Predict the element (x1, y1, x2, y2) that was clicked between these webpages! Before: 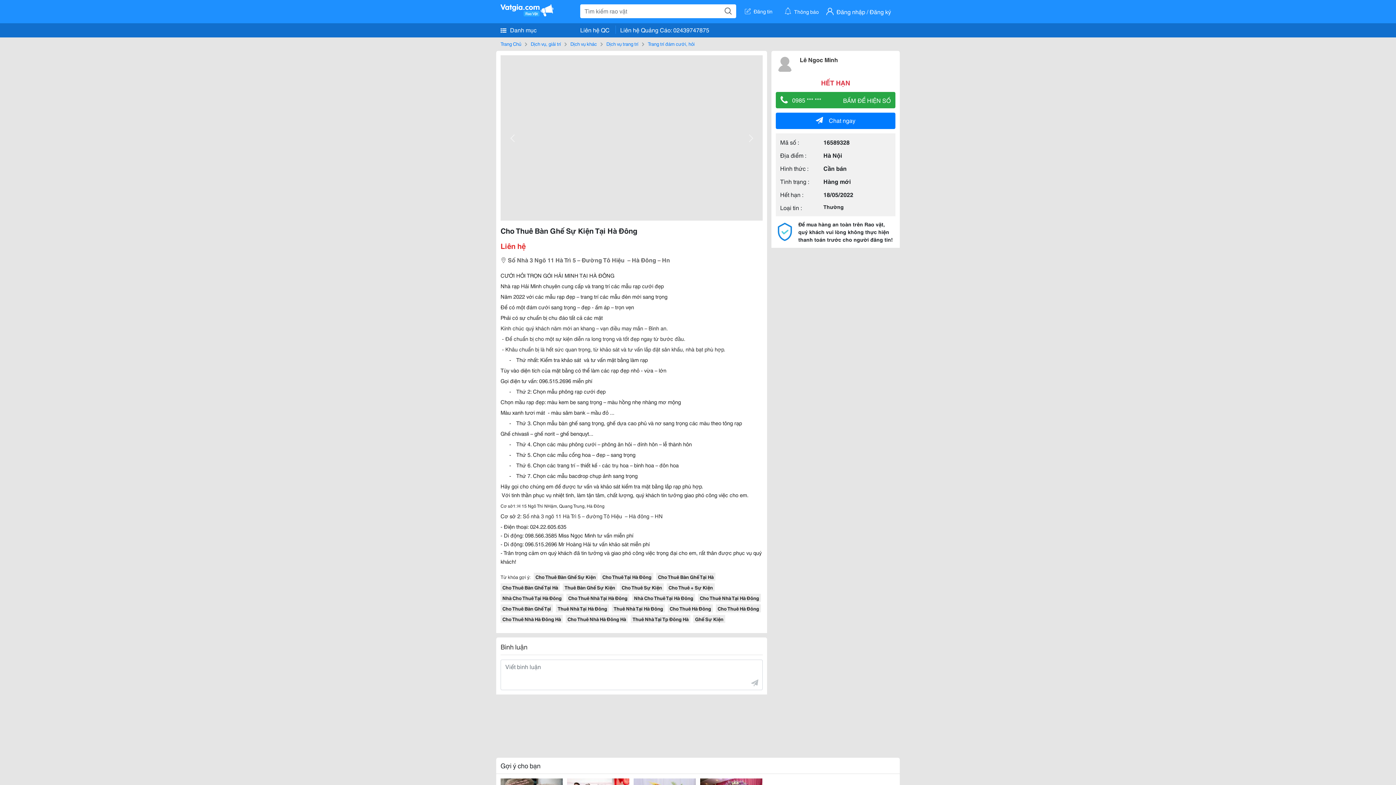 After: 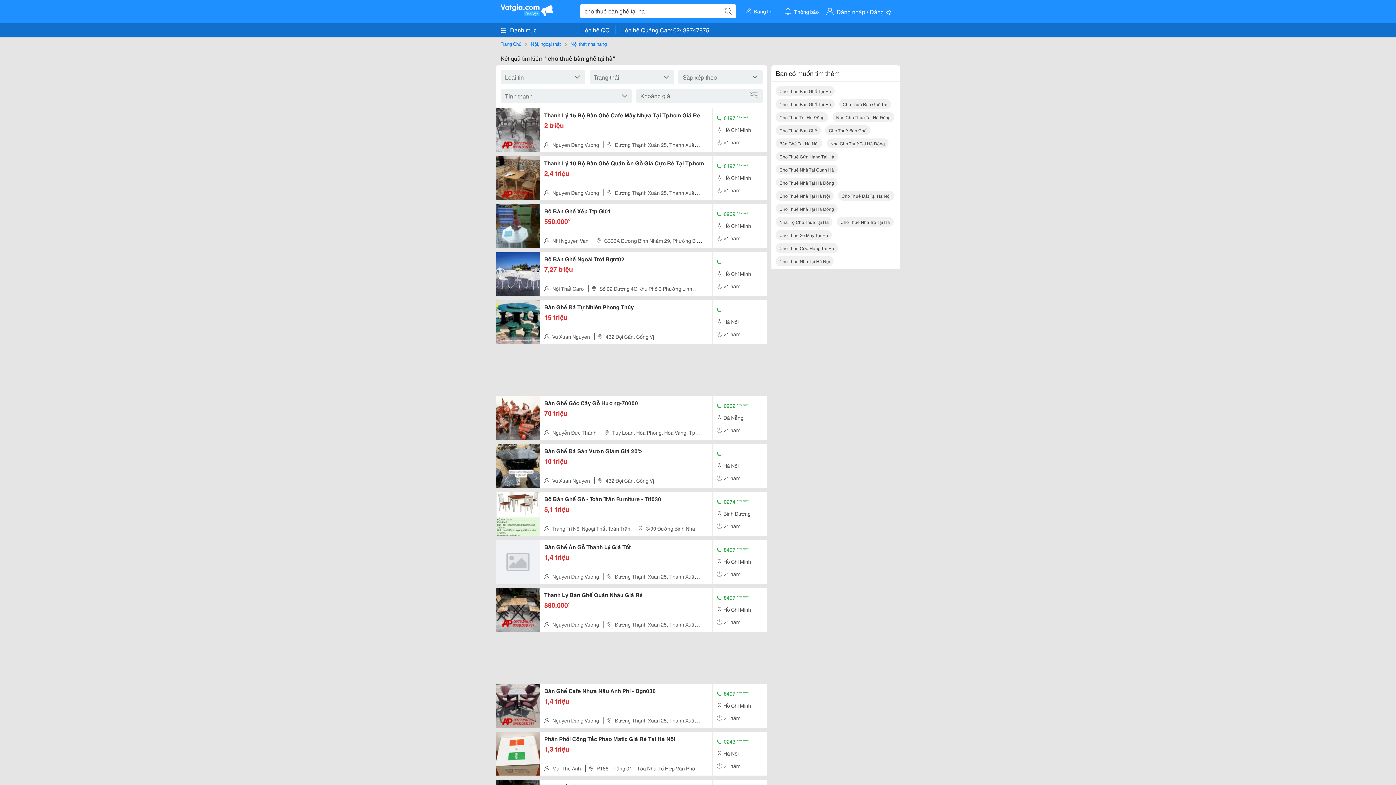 Action: bbox: (656, 573, 715, 581) label: Cho Thuê Bàn Ghế Tại Hà